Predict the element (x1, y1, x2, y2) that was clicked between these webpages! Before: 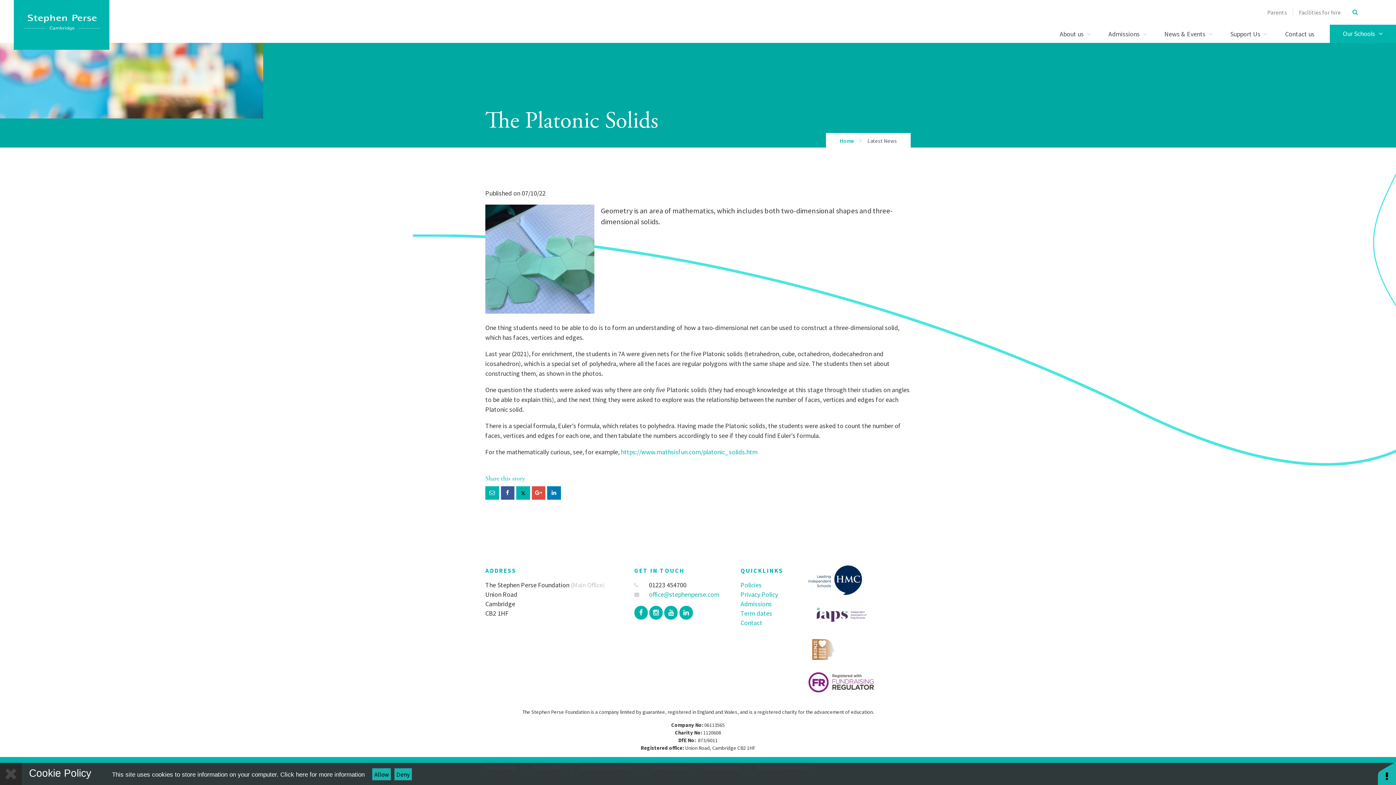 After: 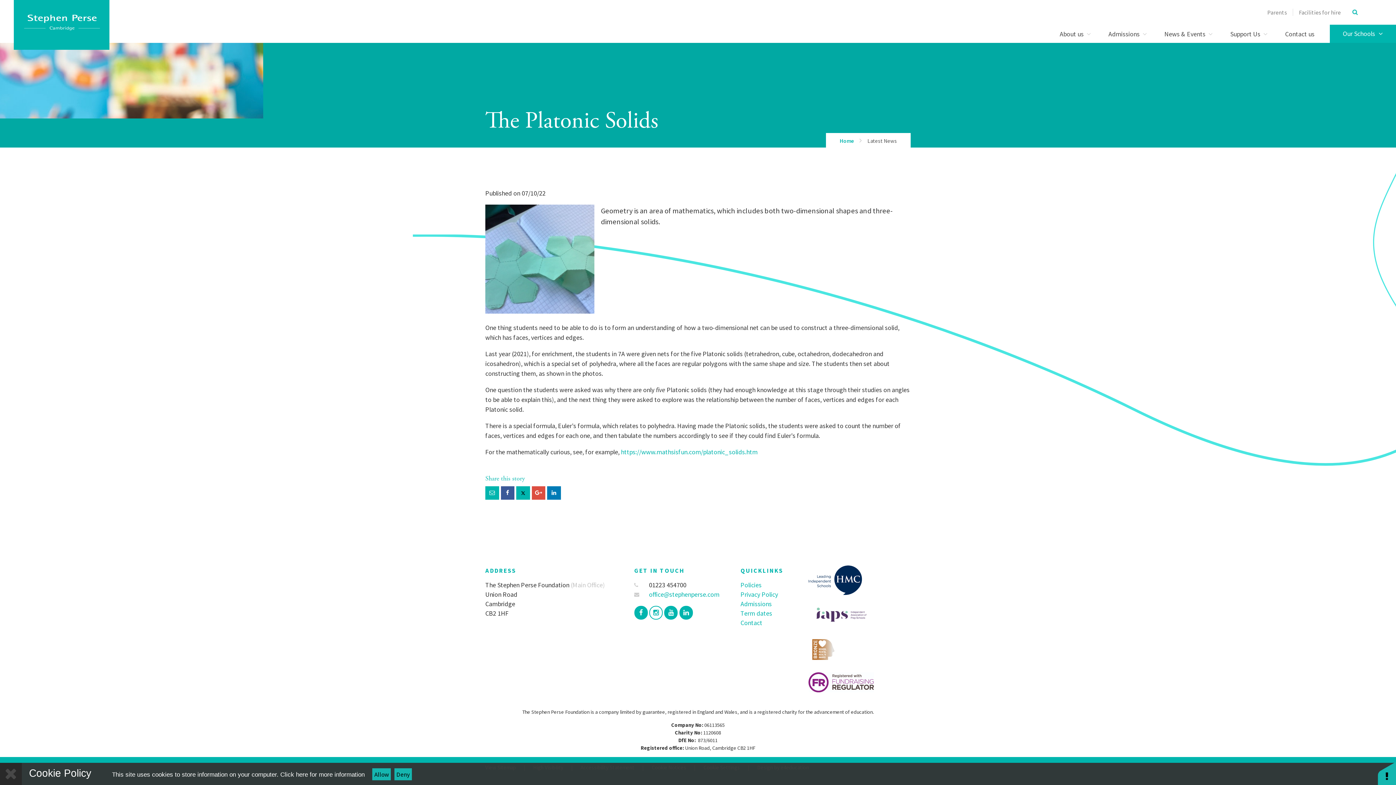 Action: bbox: (649, 606, 662, 619)